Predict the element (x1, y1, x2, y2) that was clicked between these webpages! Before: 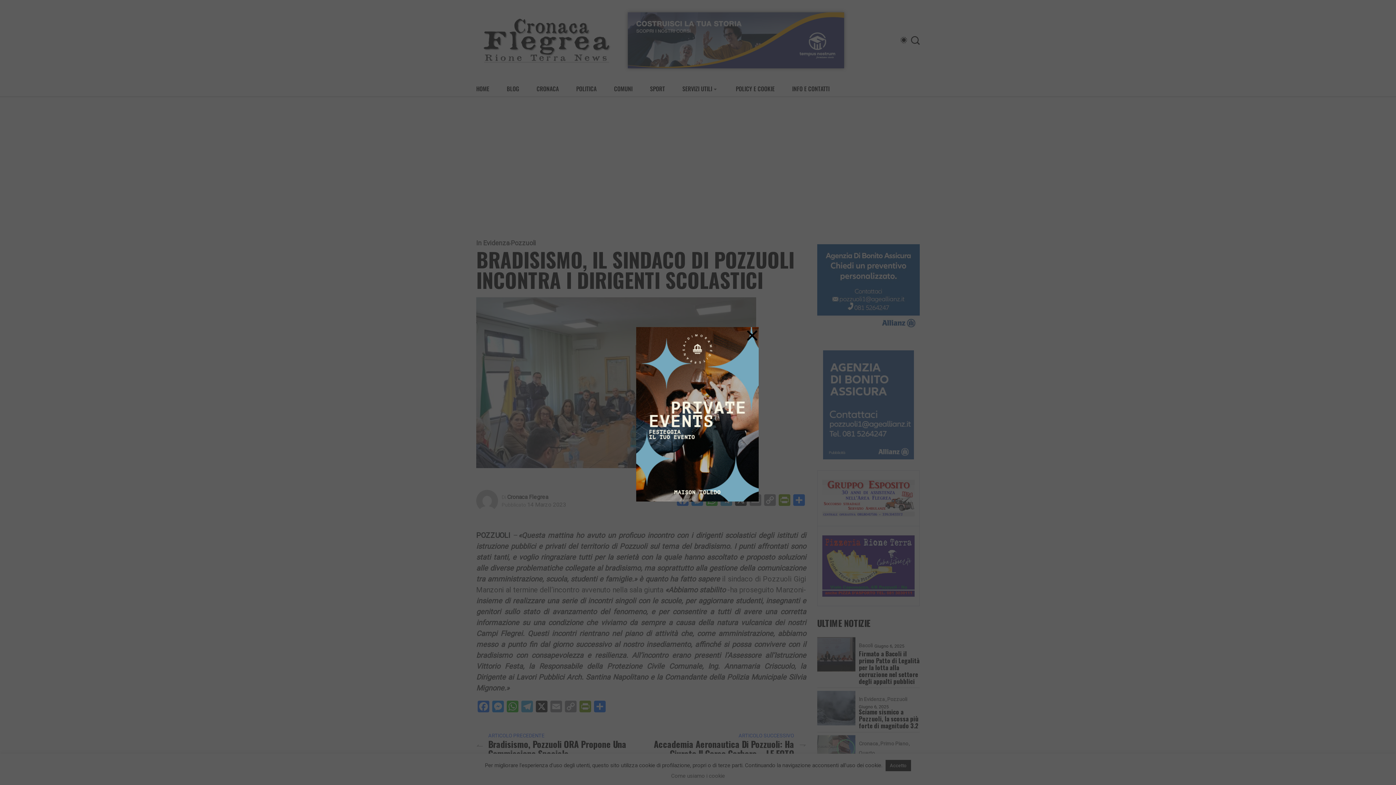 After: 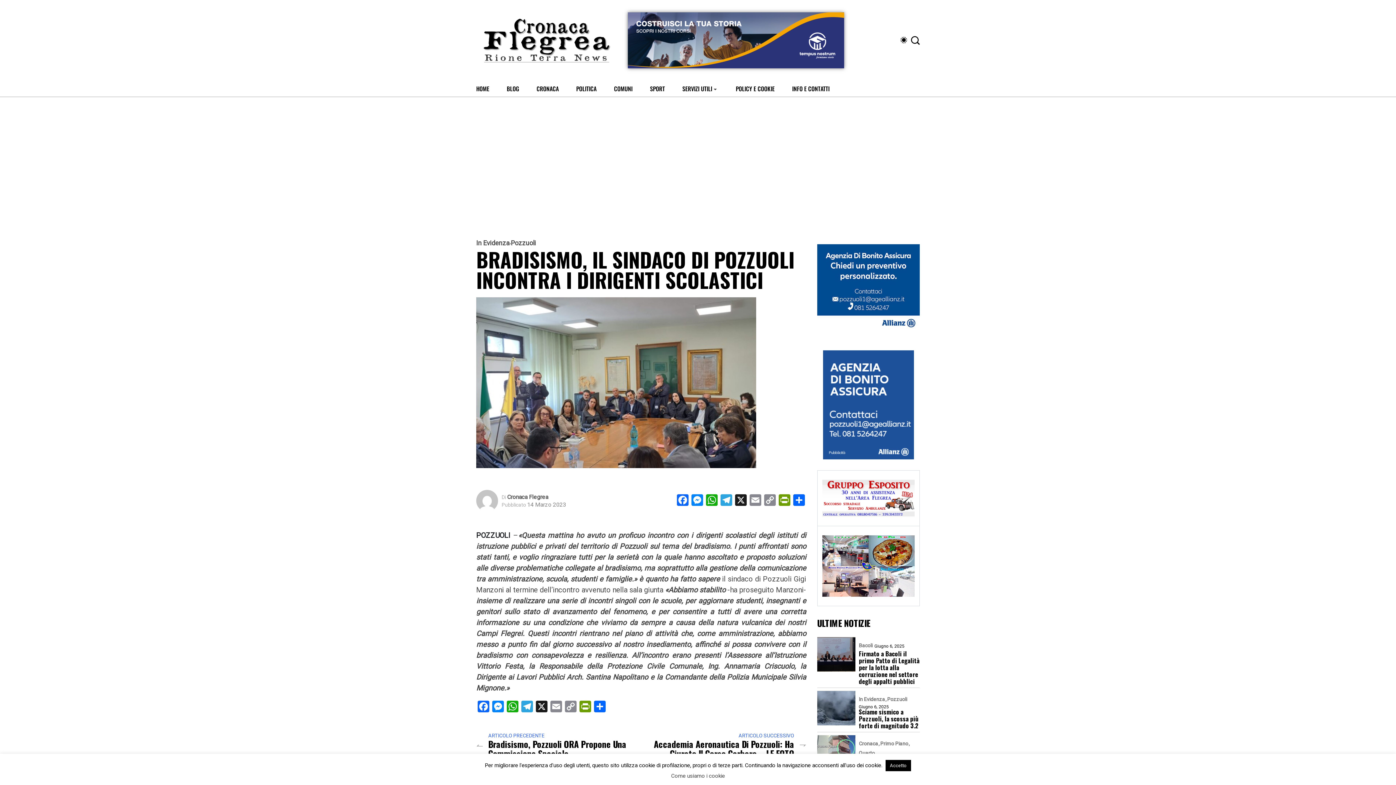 Action: label: × bbox: (745, 318, 759, 352)